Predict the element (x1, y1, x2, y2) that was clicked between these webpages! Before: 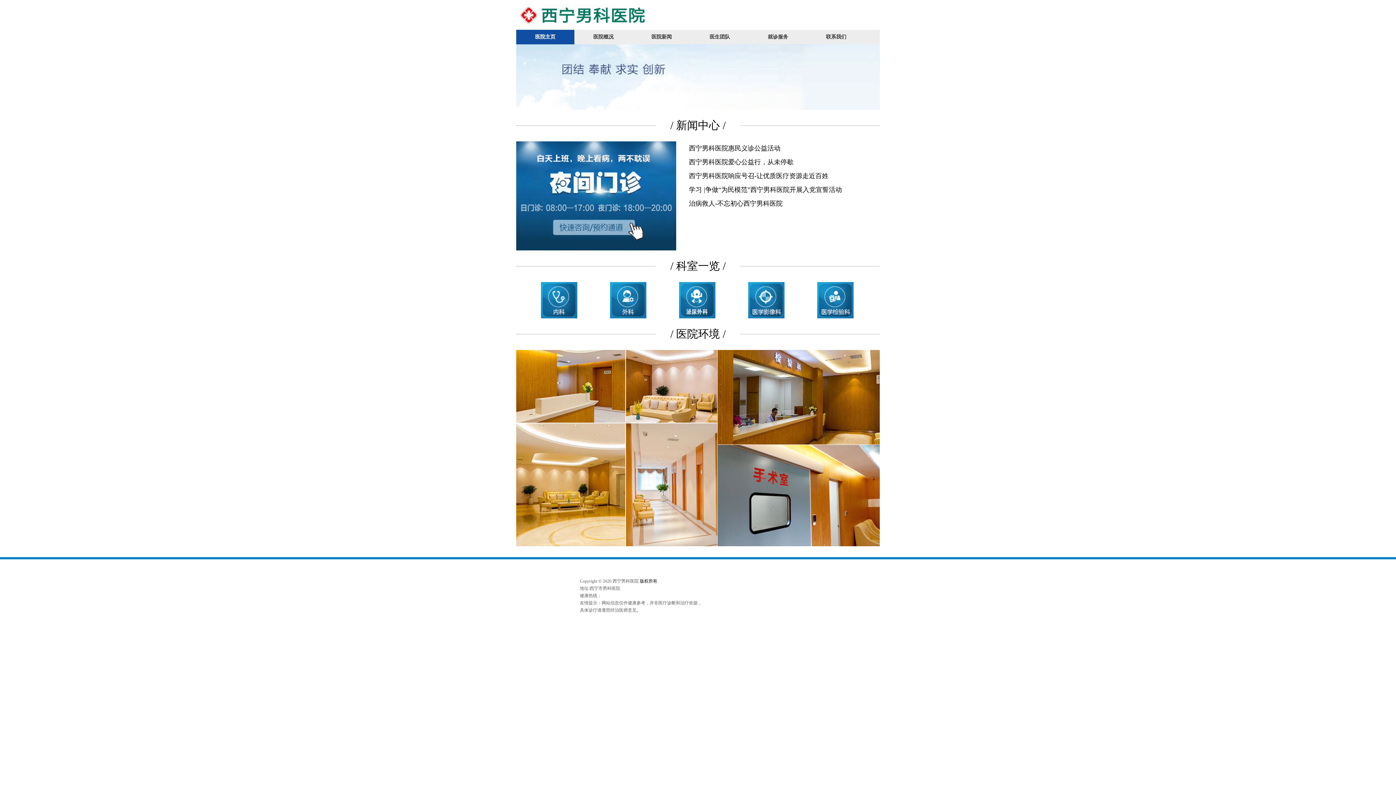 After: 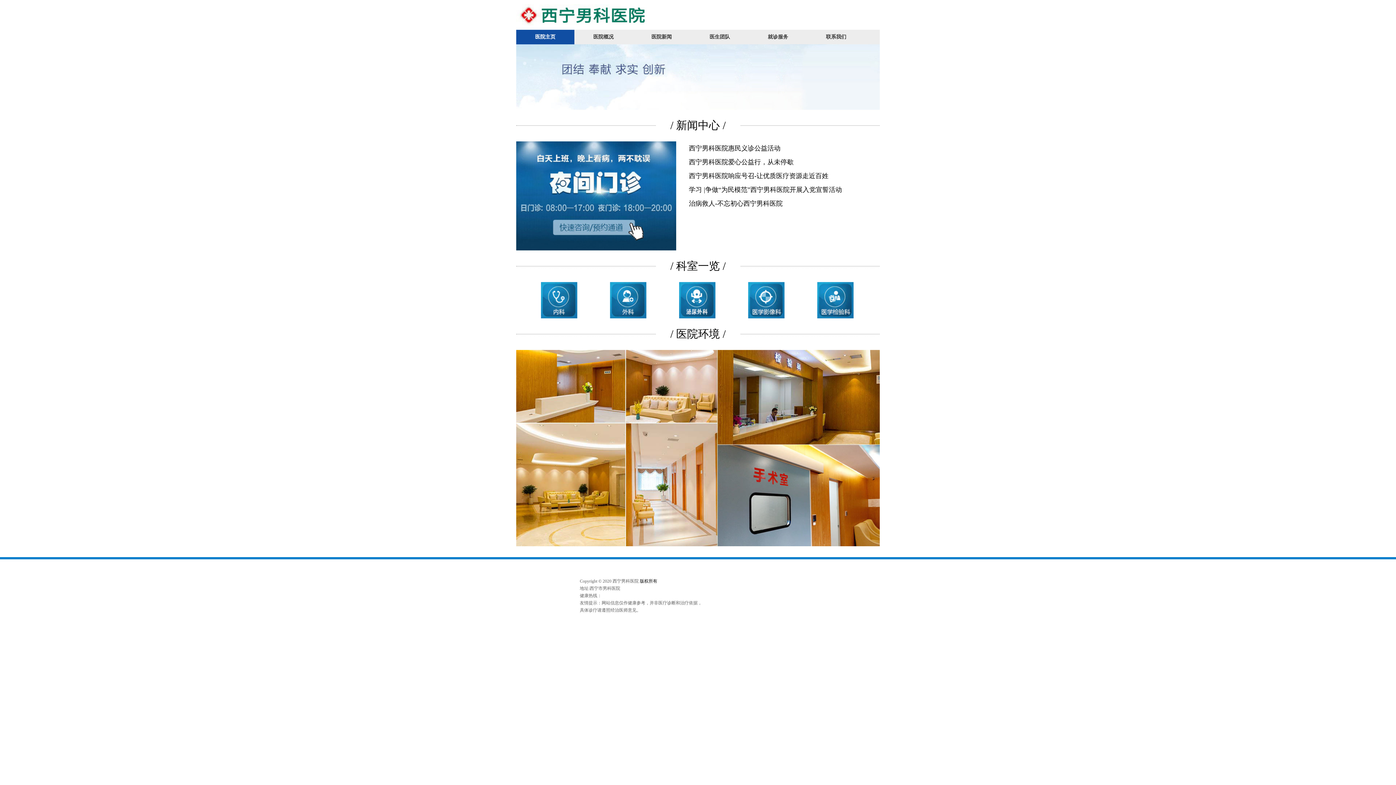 Action: bbox: (516, 296, 523, 308)